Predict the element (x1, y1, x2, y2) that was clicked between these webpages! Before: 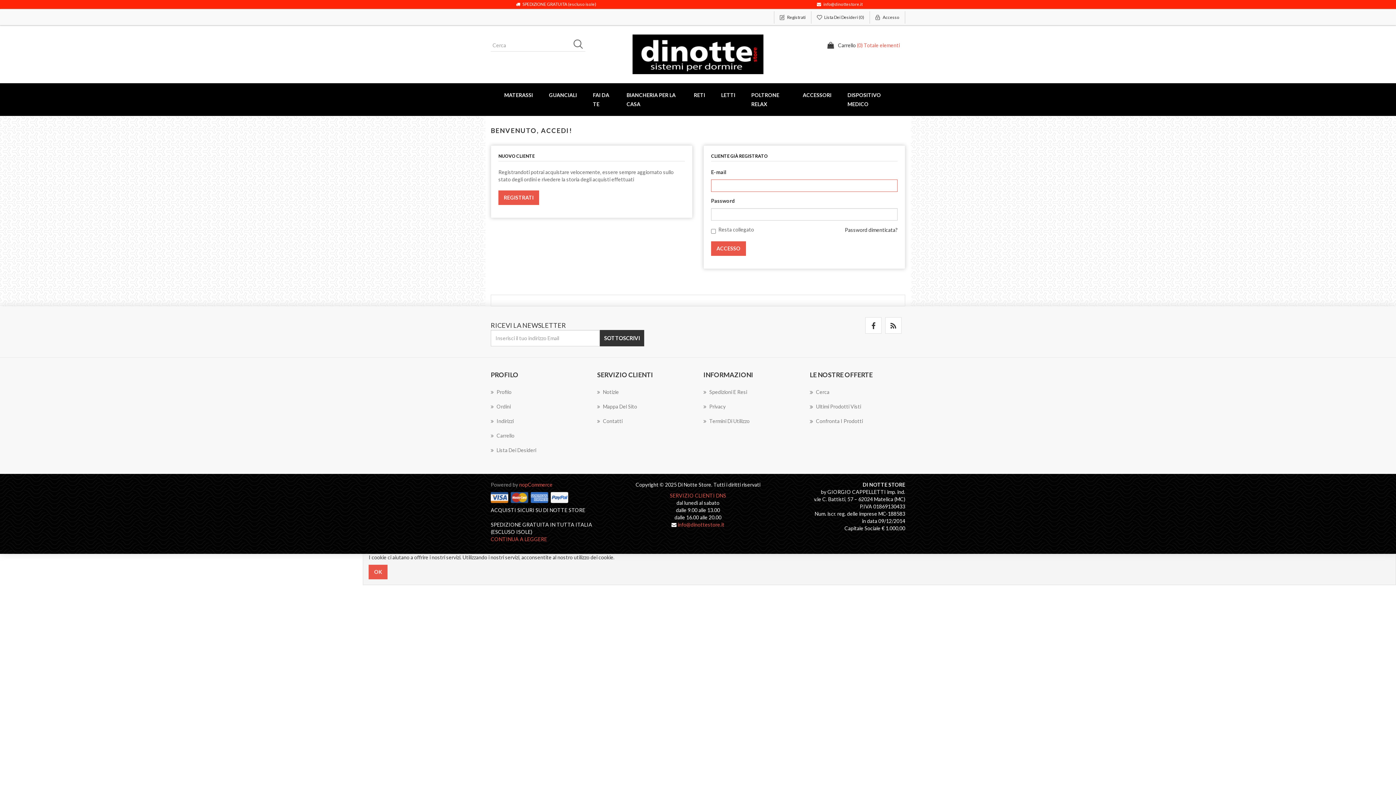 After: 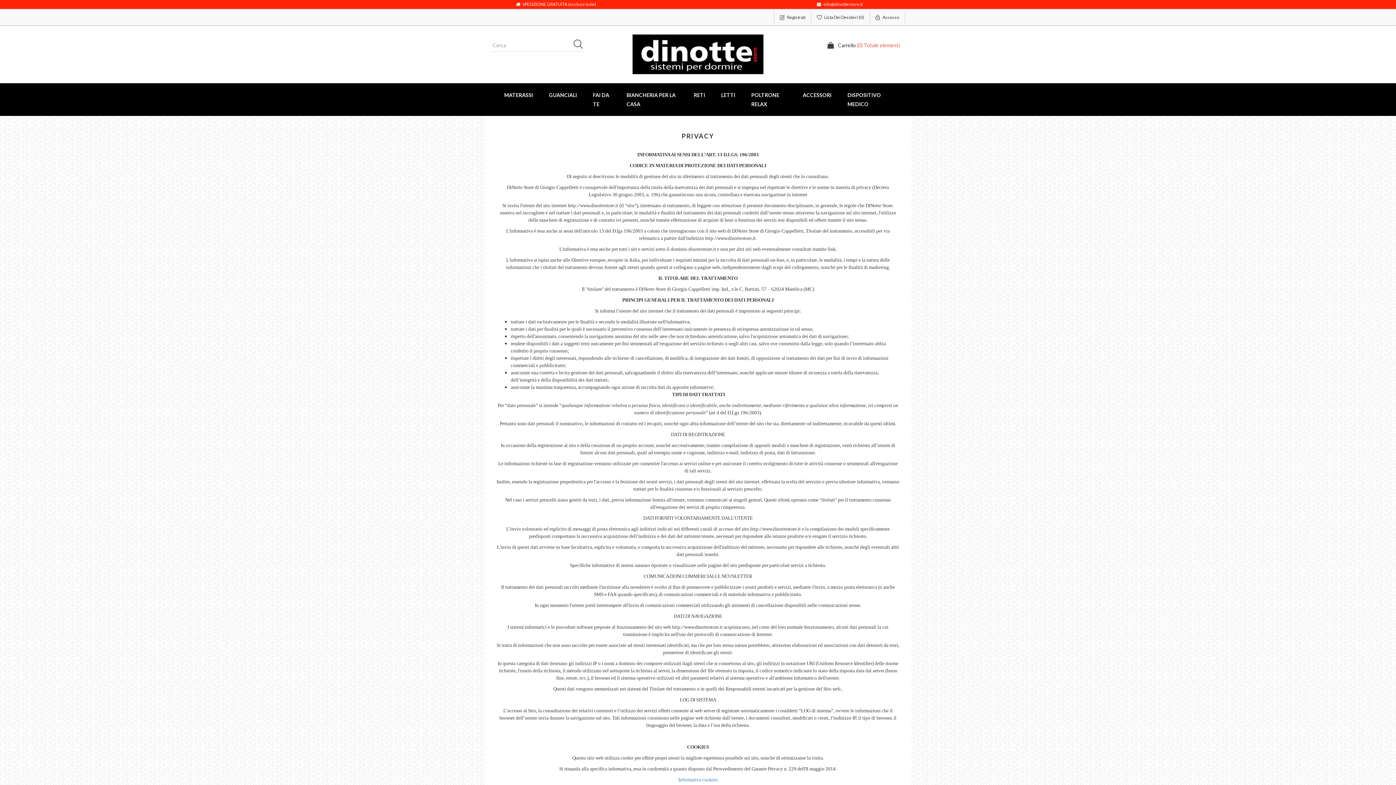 Action: label: Privacy bbox: (703, 403, 725, 410)